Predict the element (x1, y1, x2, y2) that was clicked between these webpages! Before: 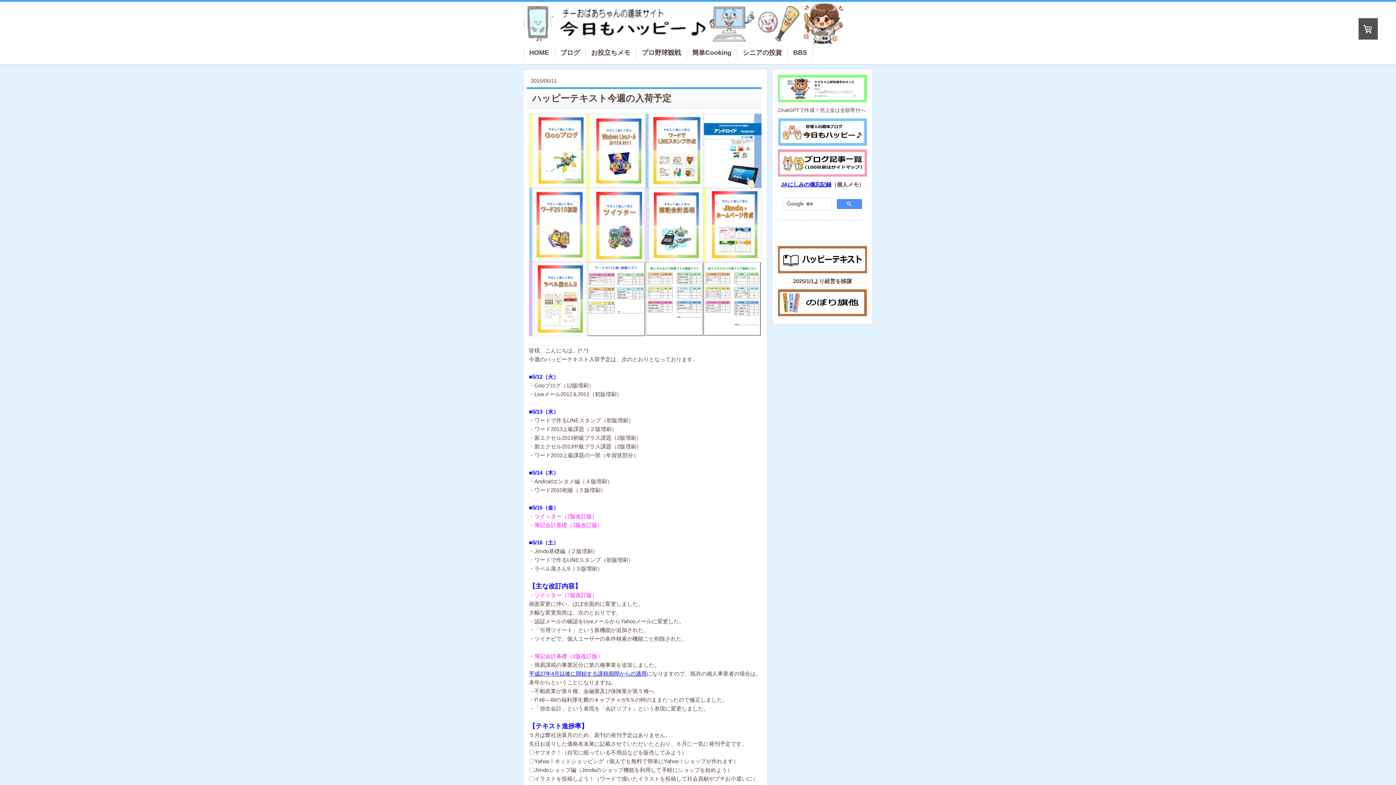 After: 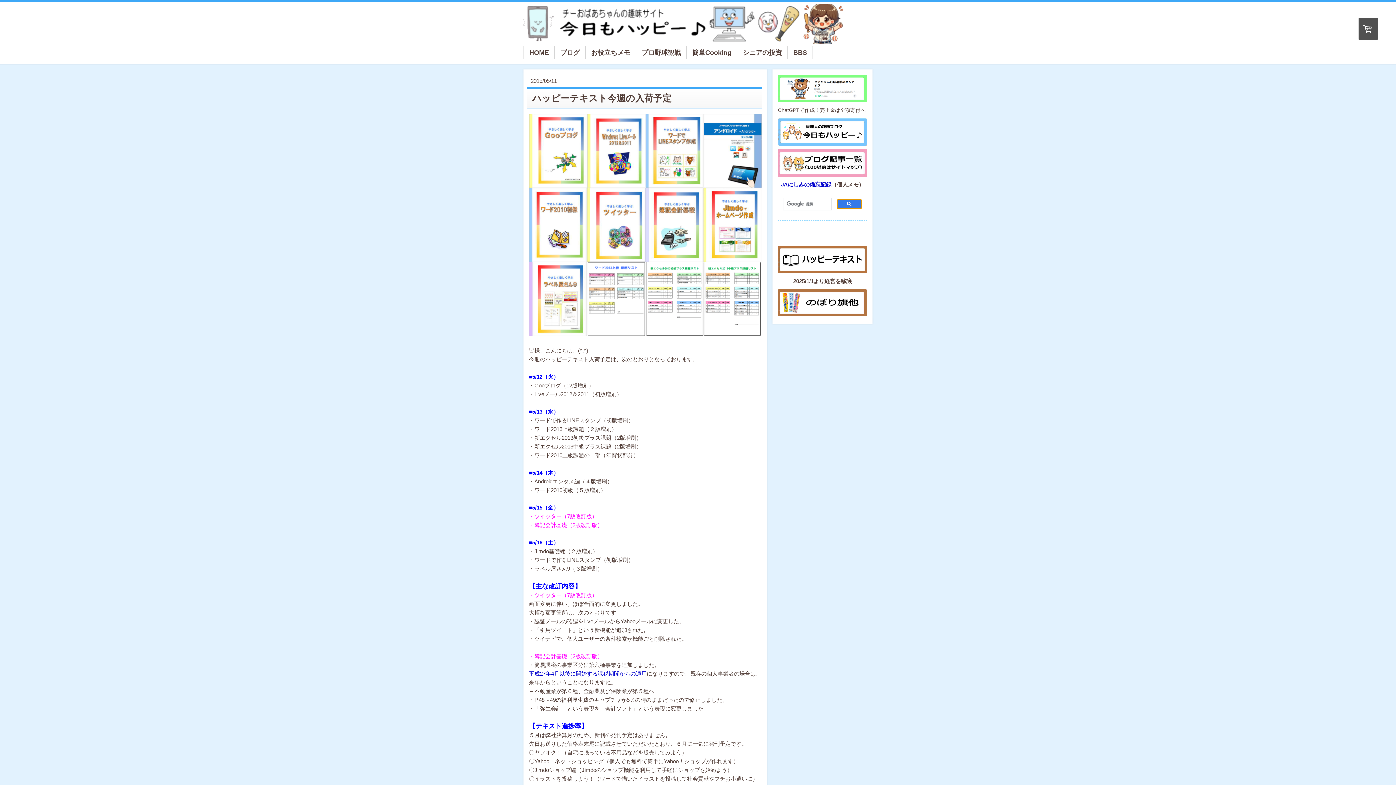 Action: bbox: (837, 199, 862, 208)